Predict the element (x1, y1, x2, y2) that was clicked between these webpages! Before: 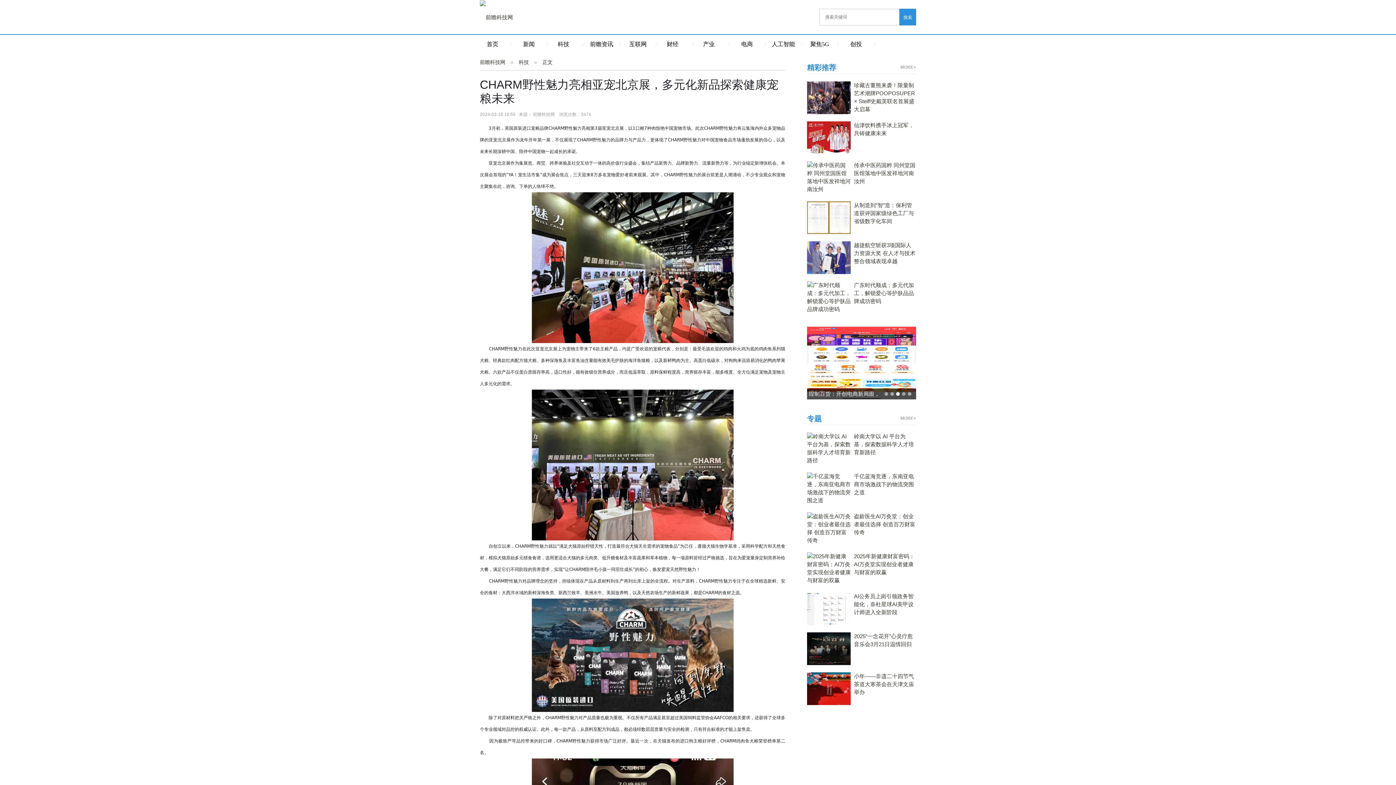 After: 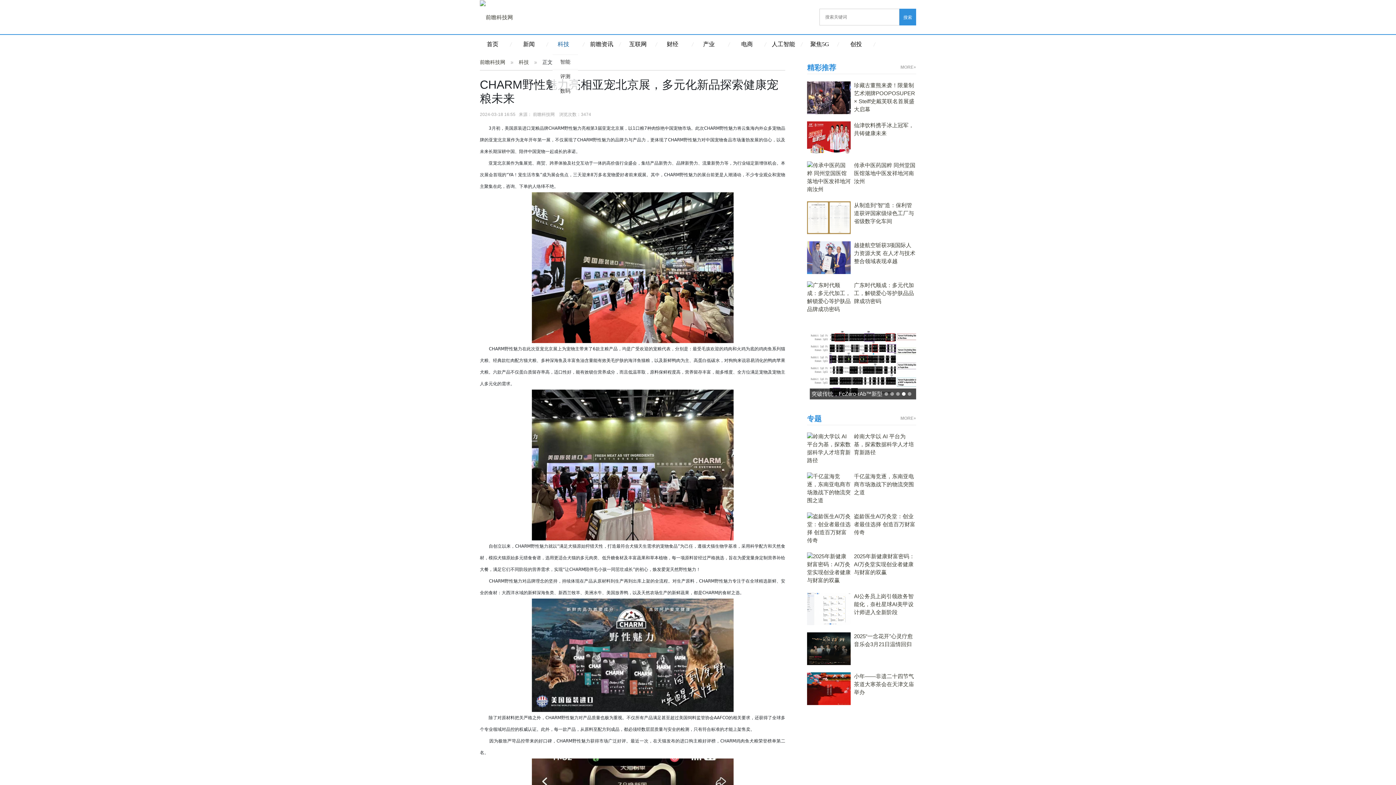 Action: bbox: (557, 41, 573, 47) label: 科技